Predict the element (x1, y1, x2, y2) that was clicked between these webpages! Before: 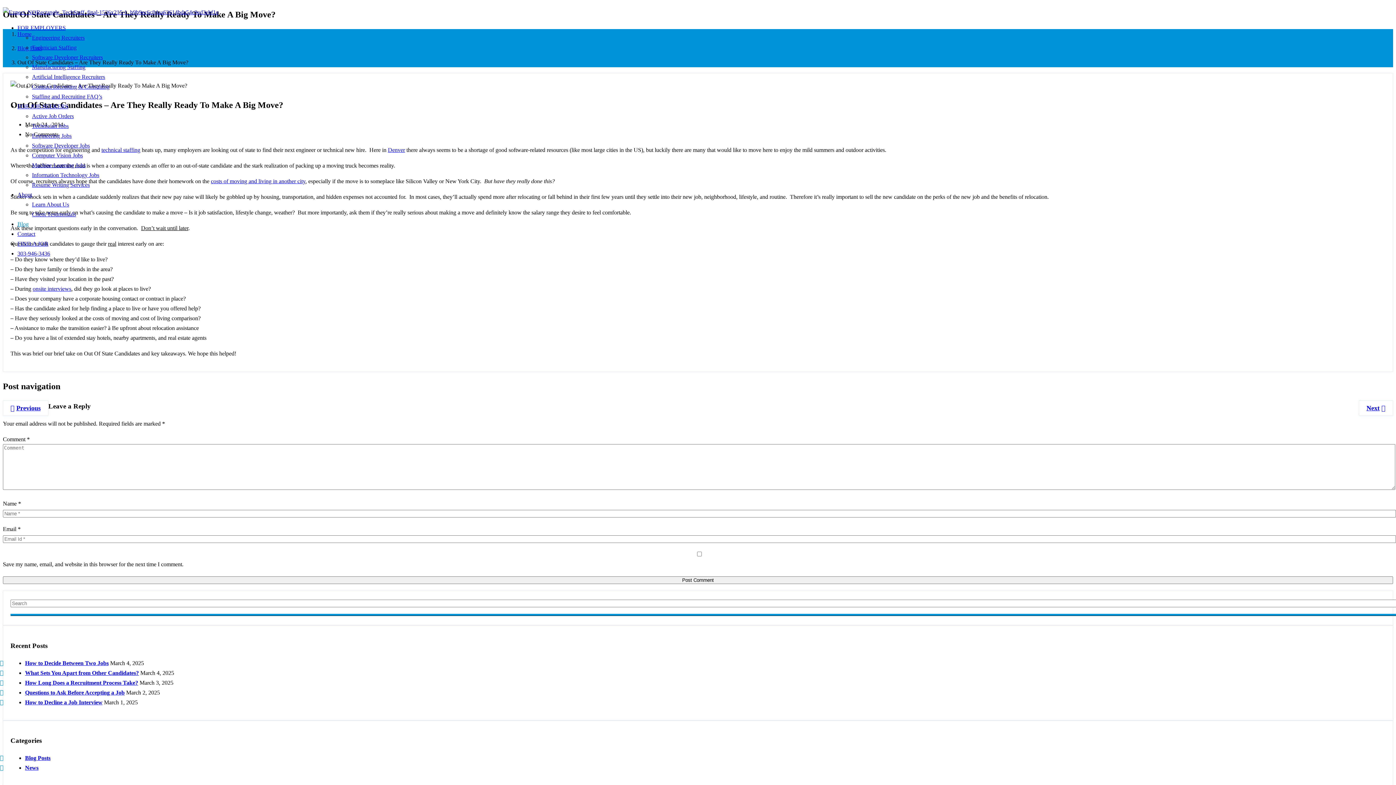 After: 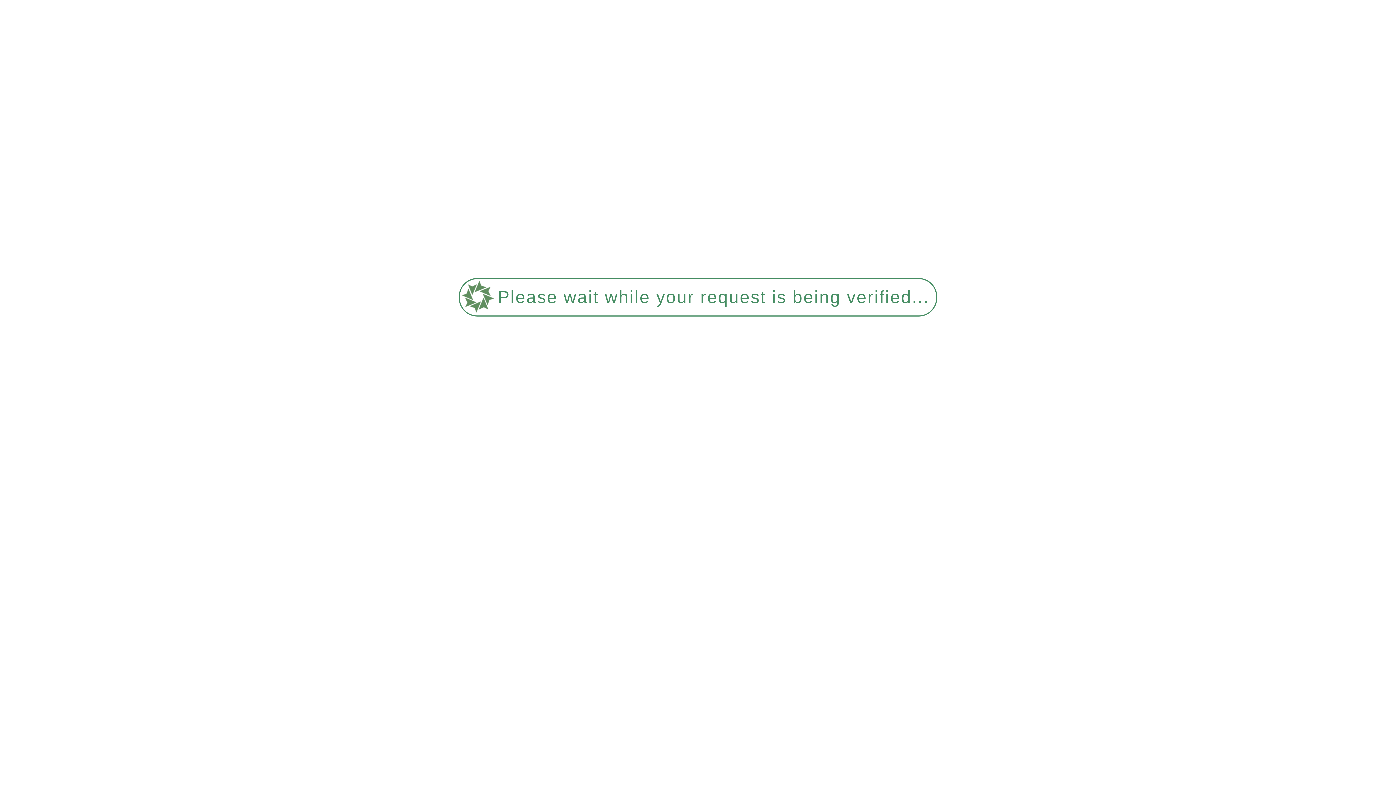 Action: bbox: (1359, 400, 1393, 416)